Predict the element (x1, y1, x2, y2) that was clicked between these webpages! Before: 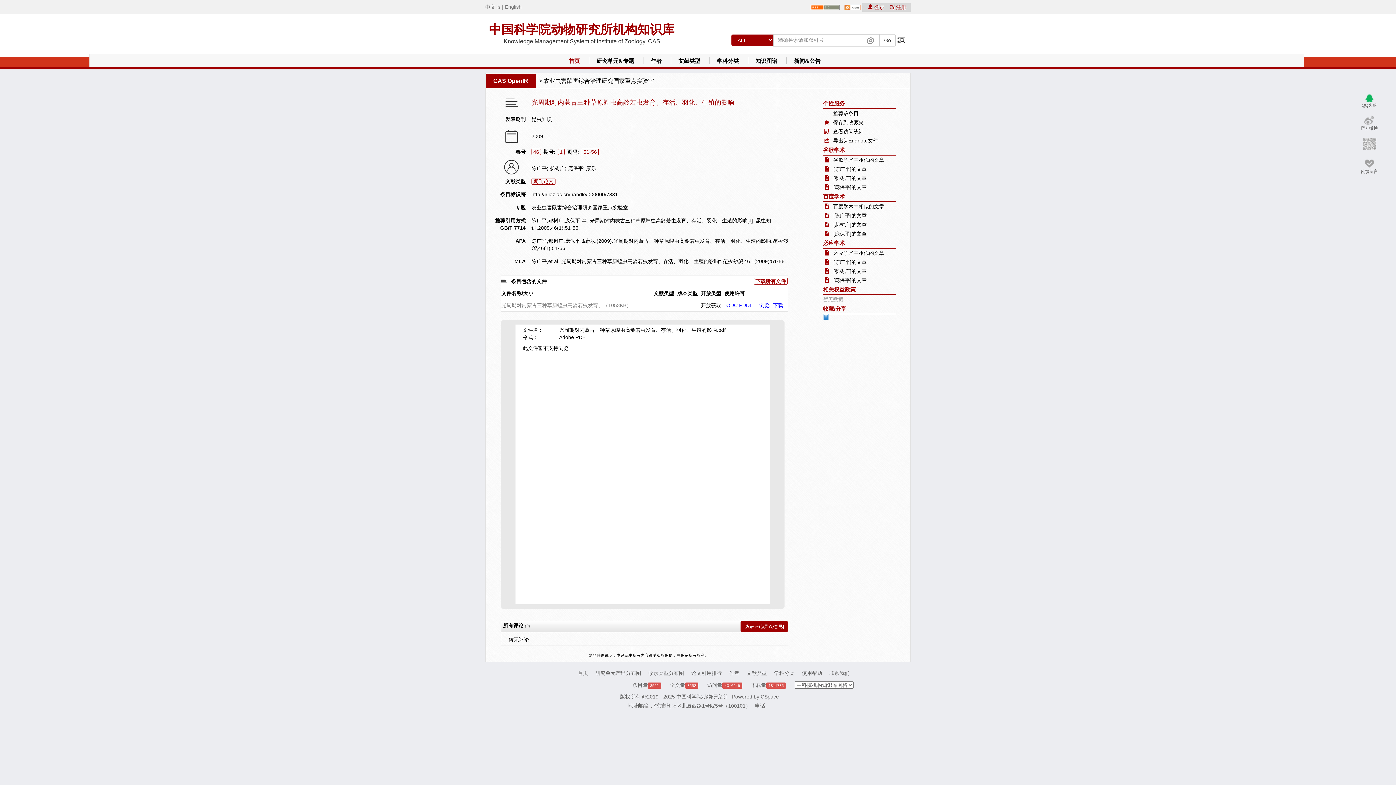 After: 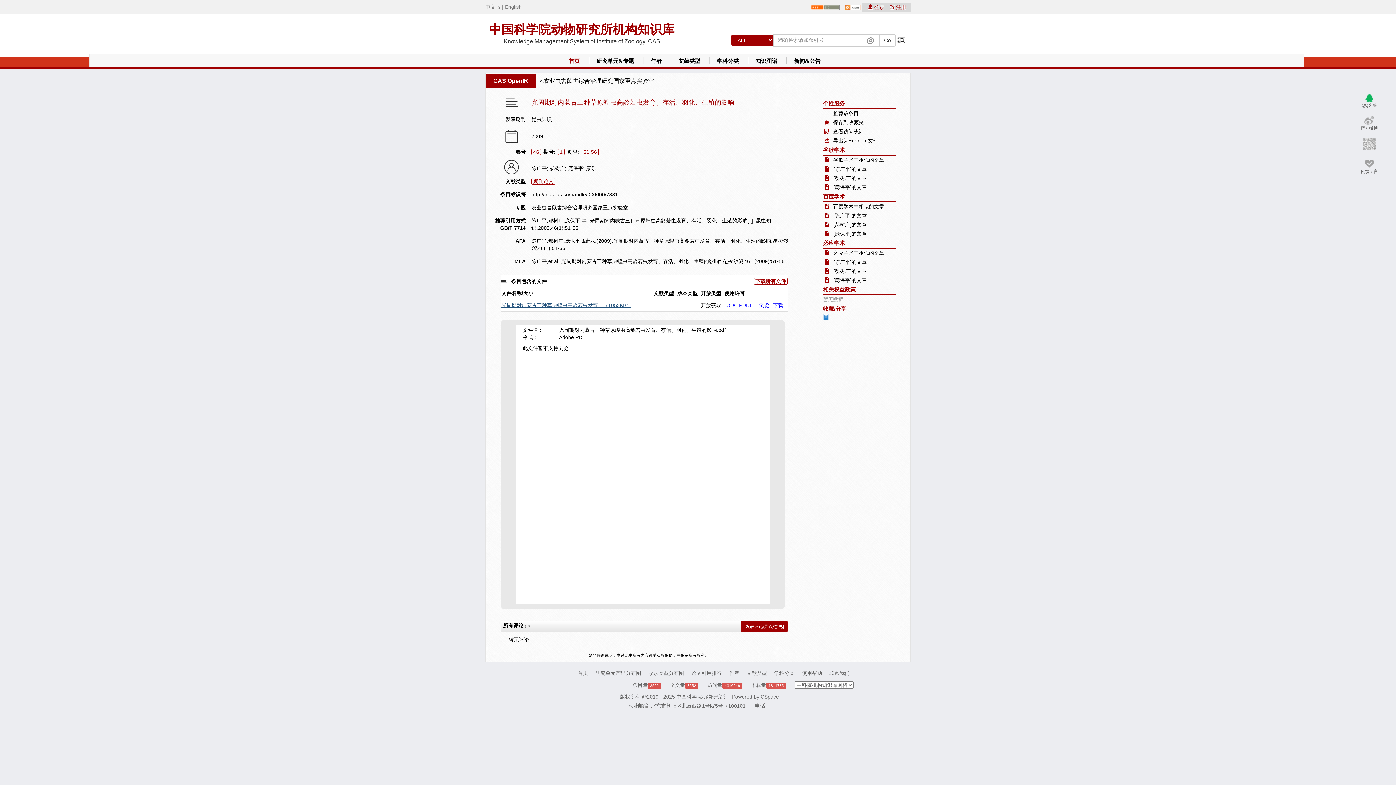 Action: label: 光周期对内蒙古三种草原蝗虫高龄若虫发育、（1053KB） bbox: (501, 302, 631, 308)